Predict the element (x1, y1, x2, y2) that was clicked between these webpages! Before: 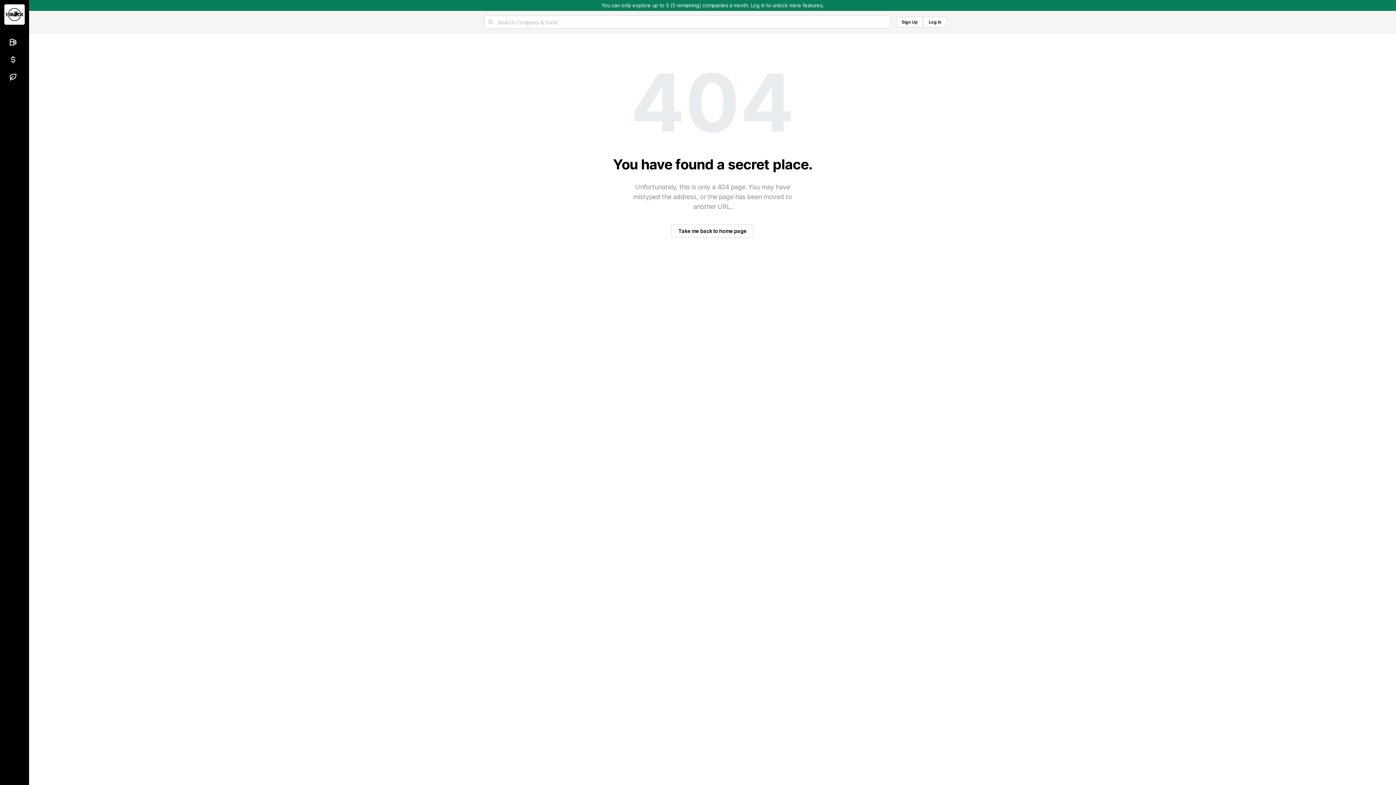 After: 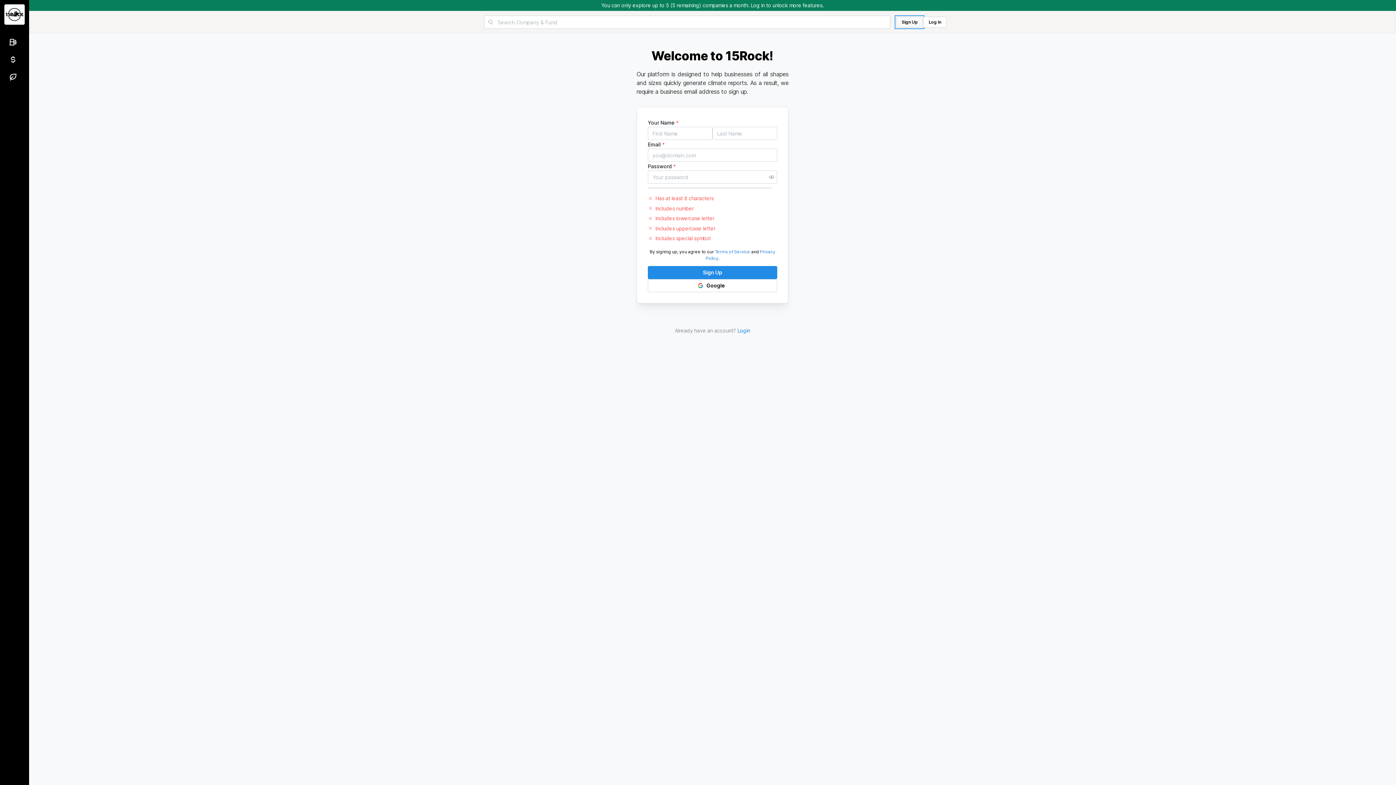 Action: bbox: (896, 5, 923, 16) label: Sign Up